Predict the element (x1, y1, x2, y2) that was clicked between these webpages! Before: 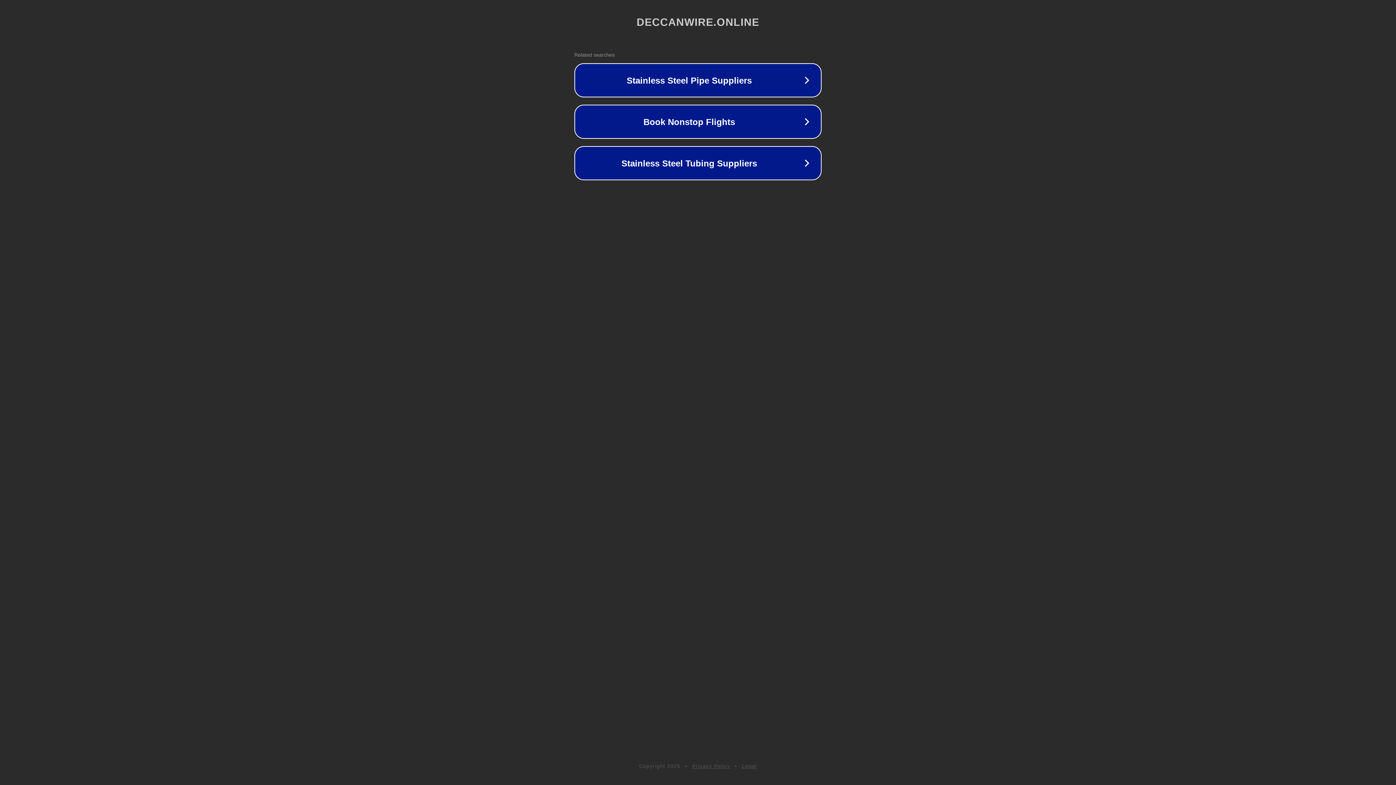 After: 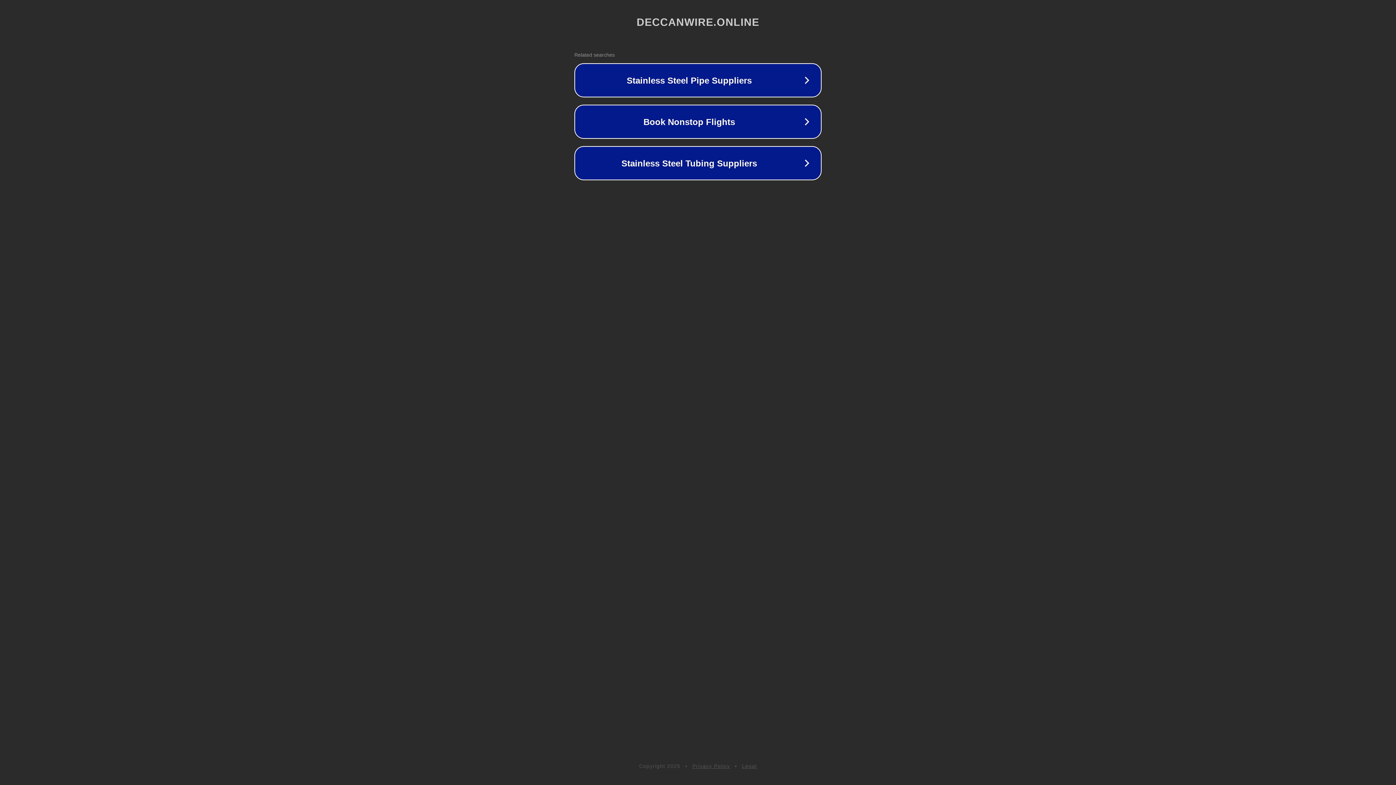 Action: bbox: (742, 763, 757, 769) label: Legal